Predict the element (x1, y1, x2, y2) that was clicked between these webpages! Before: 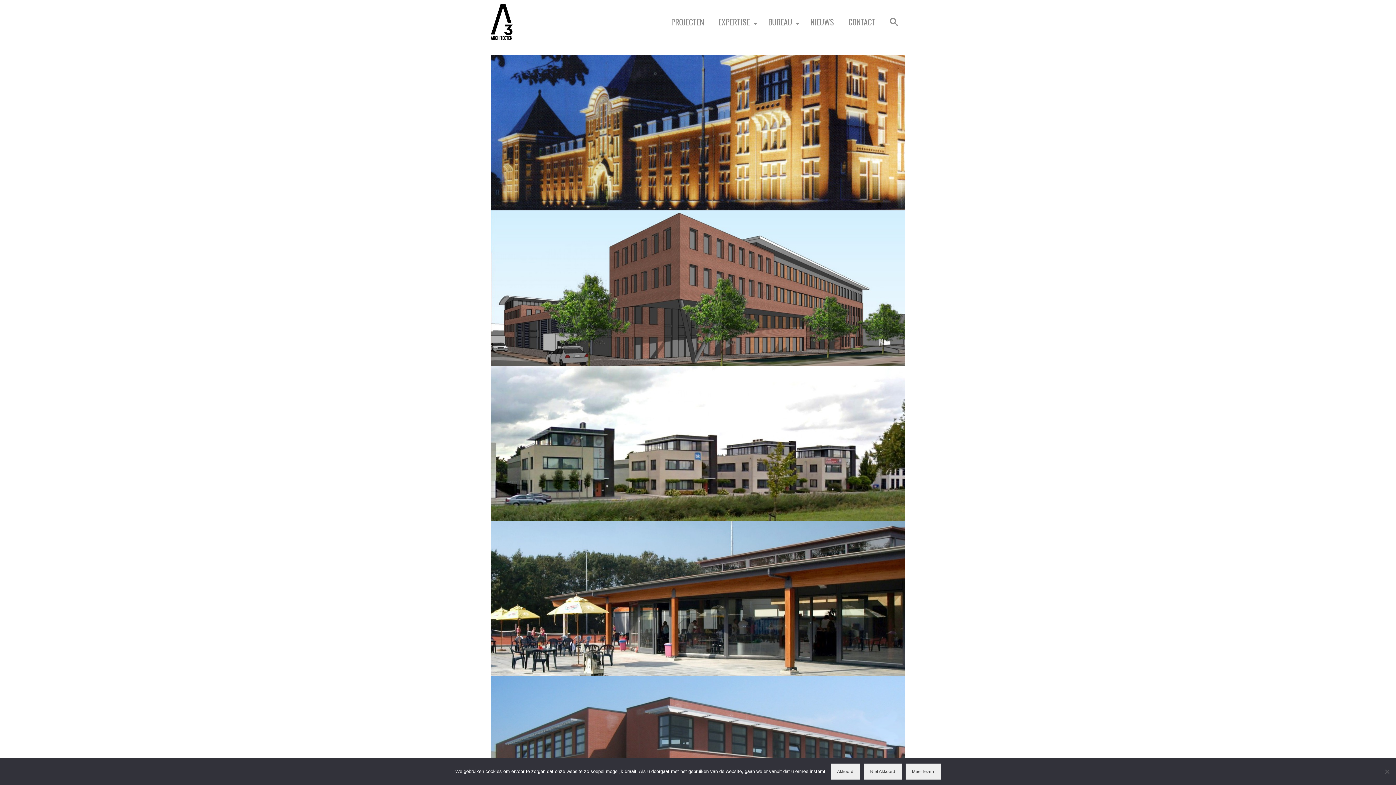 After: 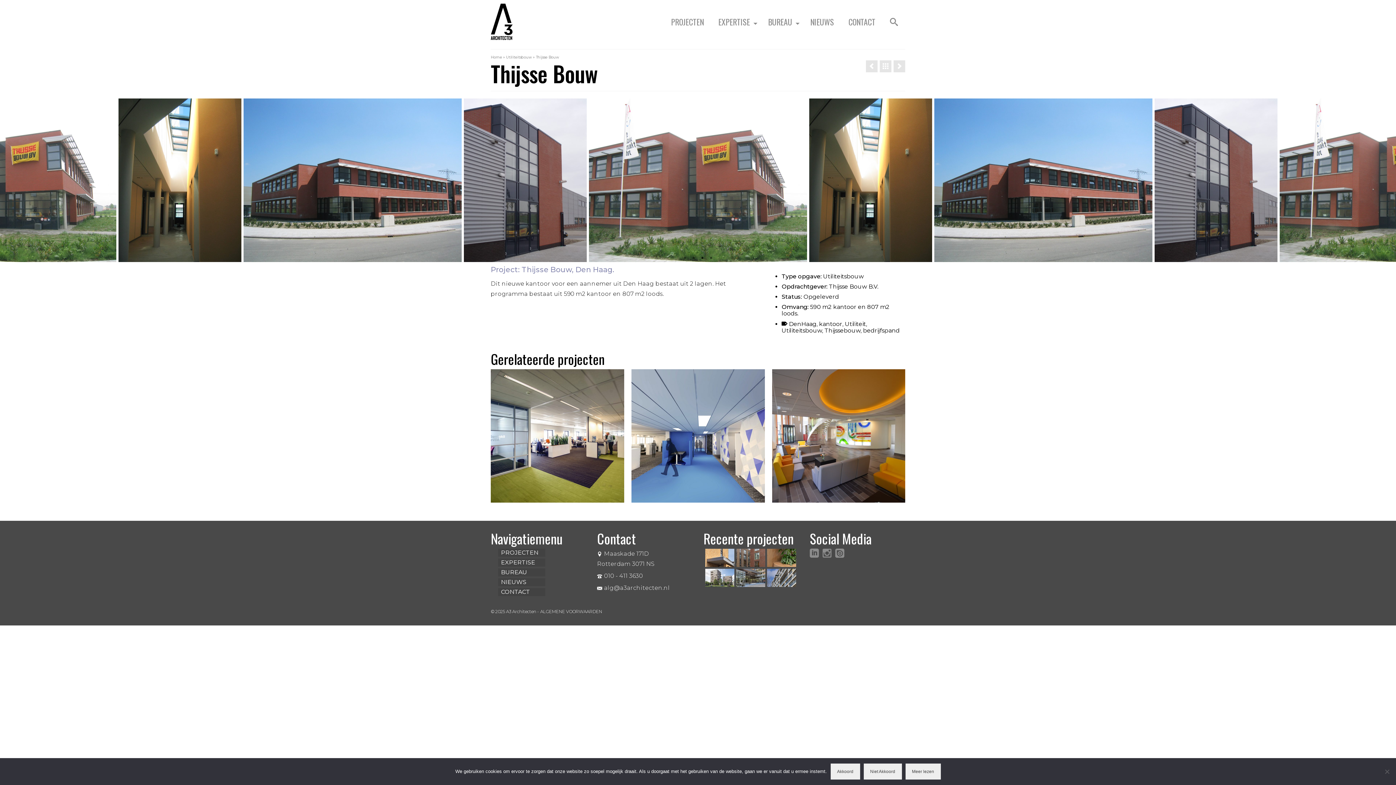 Action: bbox: (490, 676, 905, 832)